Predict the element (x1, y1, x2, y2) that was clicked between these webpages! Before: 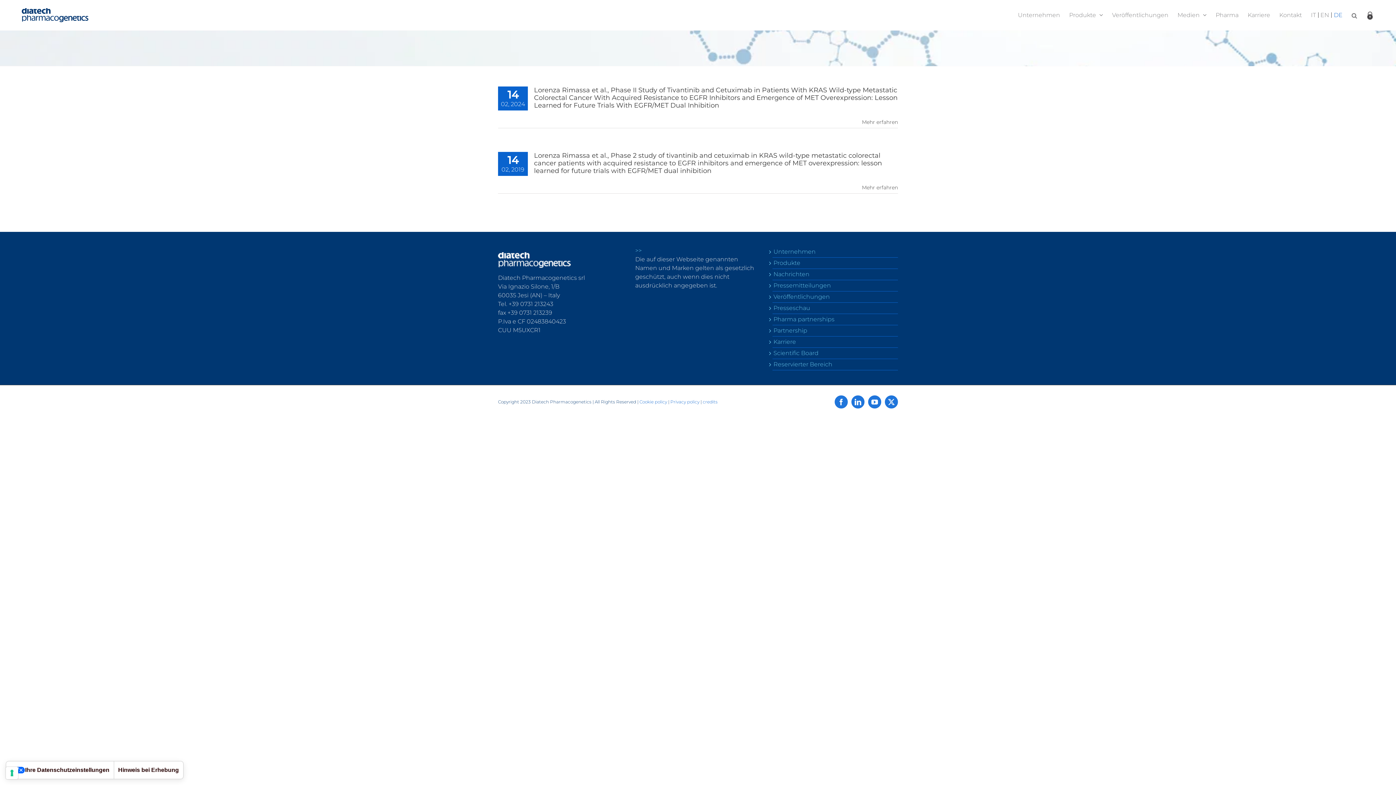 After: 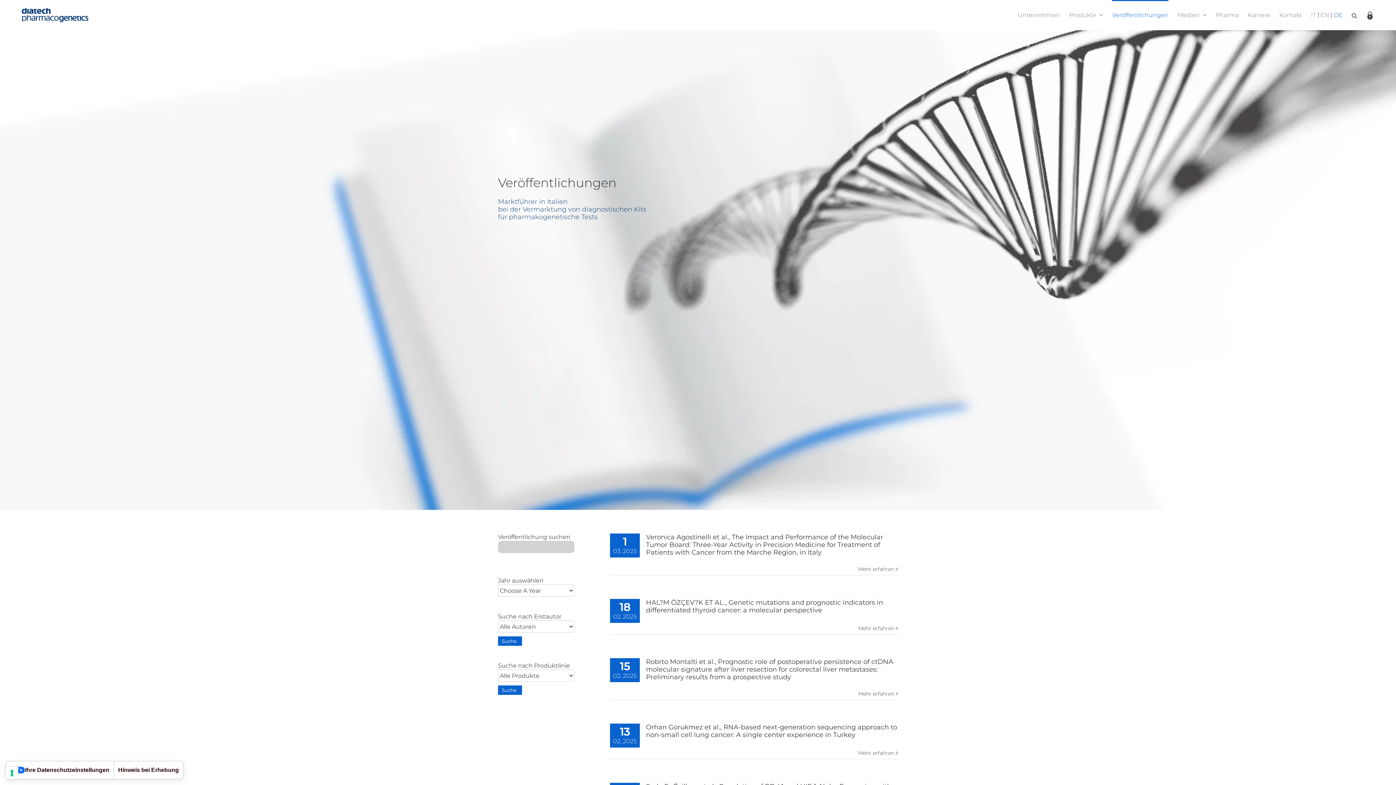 Action: bbox: (1112, 0, 1168, 29) label: Veröffentlichungen